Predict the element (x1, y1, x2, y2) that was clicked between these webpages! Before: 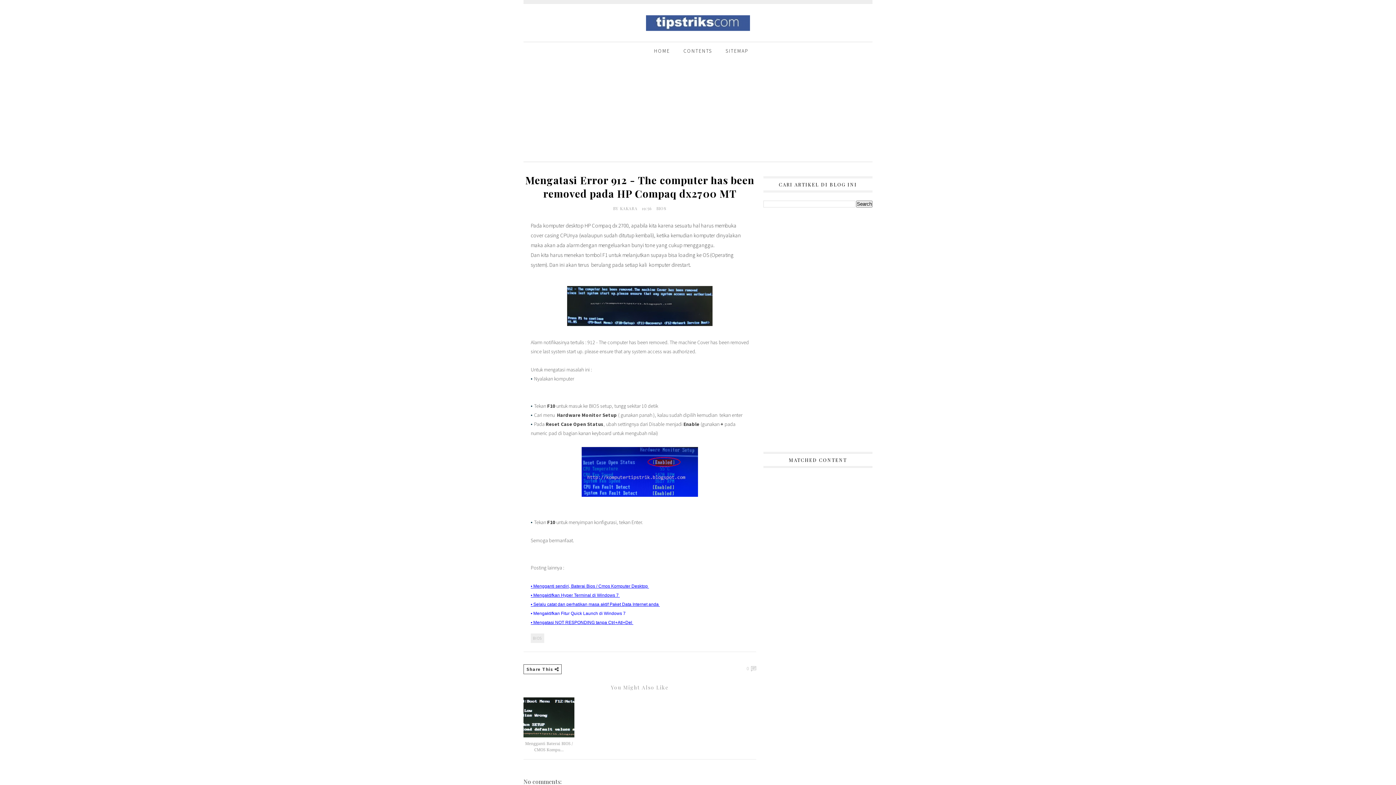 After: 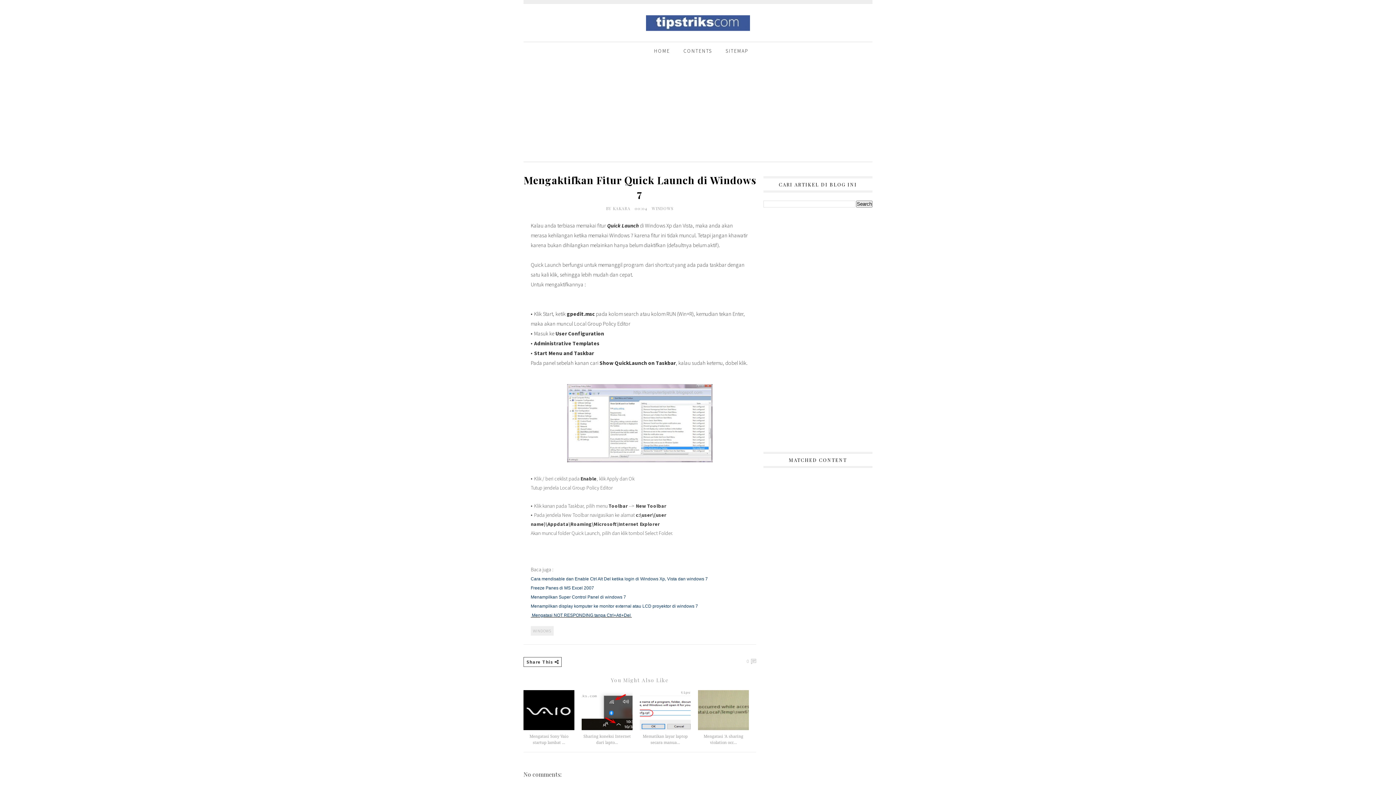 Action: bbox: (530, 611, 625, 616) label: • Mengaktifkan Fitur Quick Launch di Windows 7